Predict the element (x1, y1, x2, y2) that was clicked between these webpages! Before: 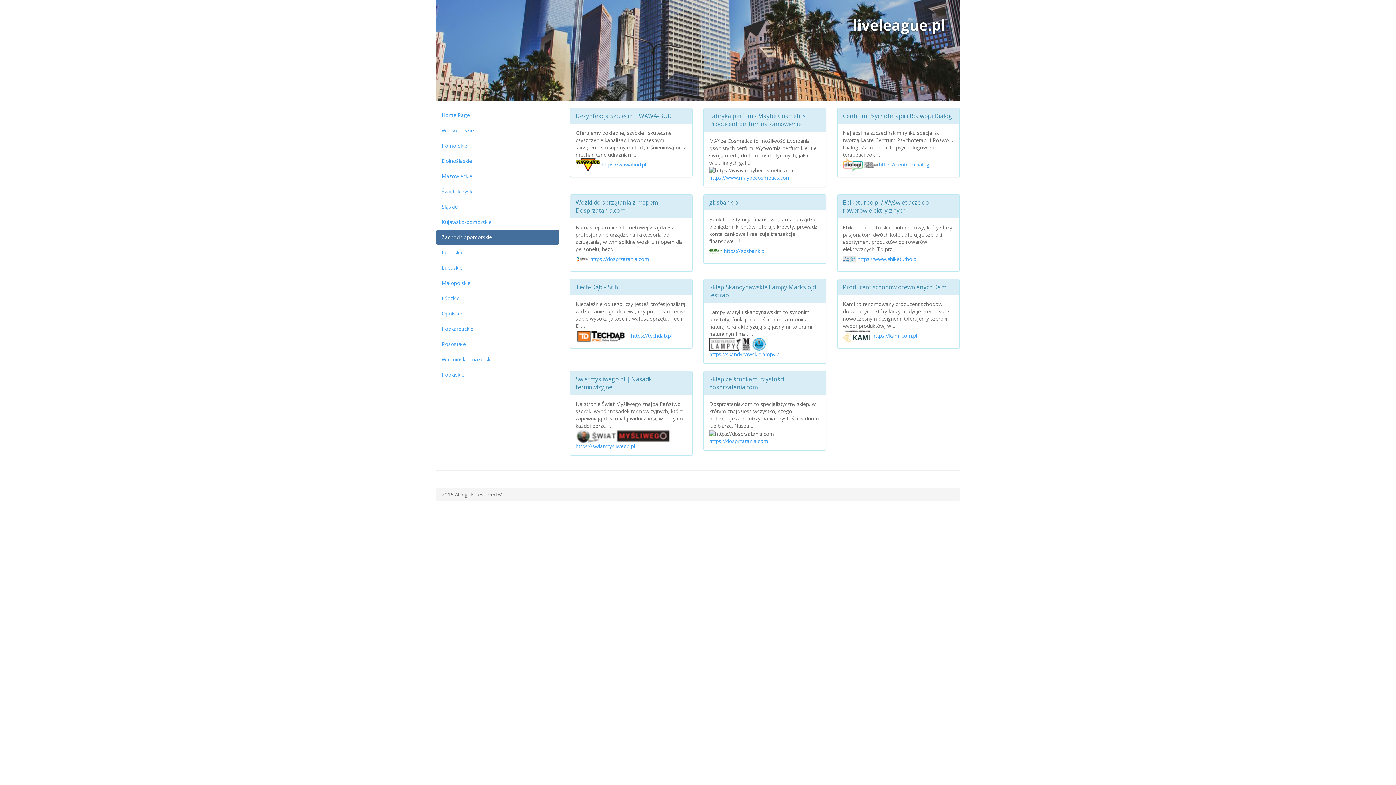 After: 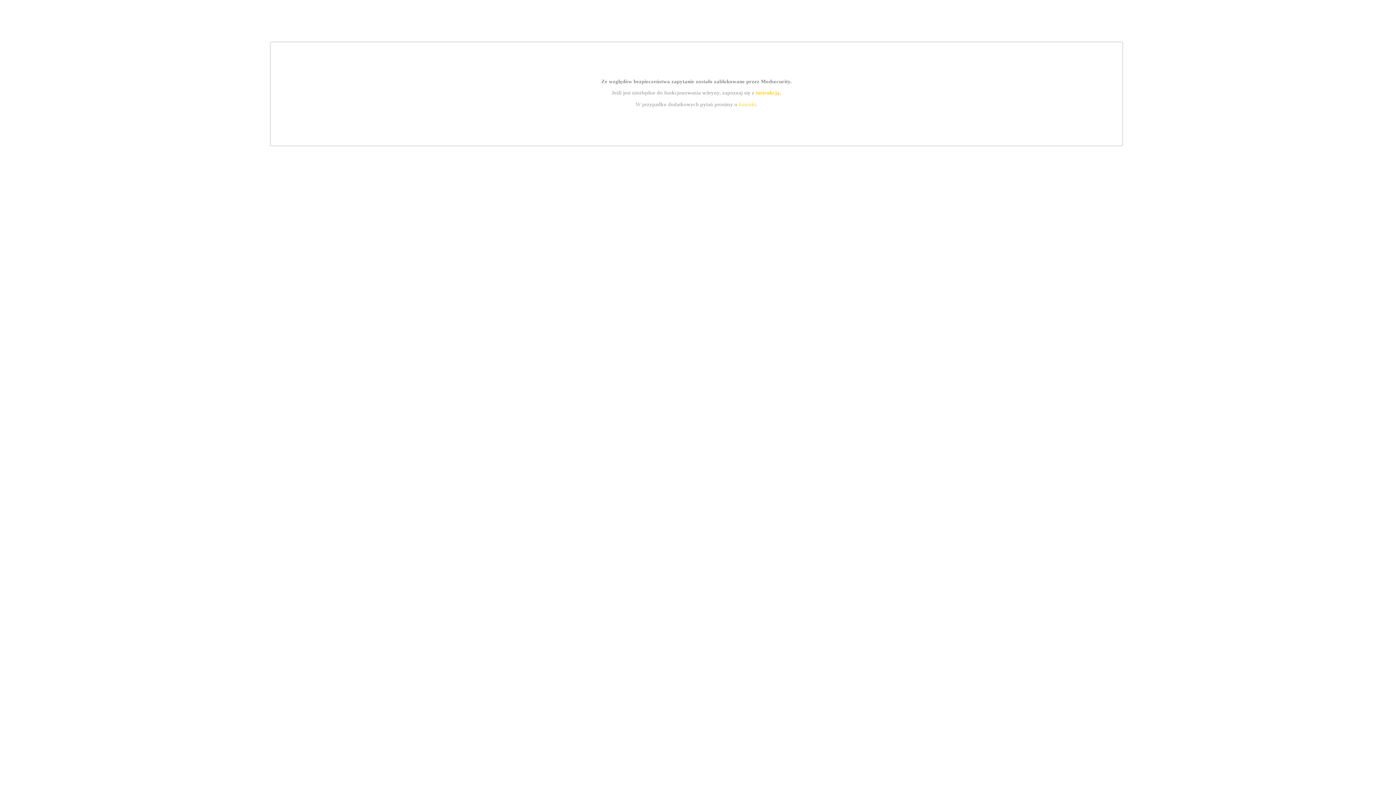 Action: label: https://dosprzatania.com bbox: (590, 255, 649, 262)